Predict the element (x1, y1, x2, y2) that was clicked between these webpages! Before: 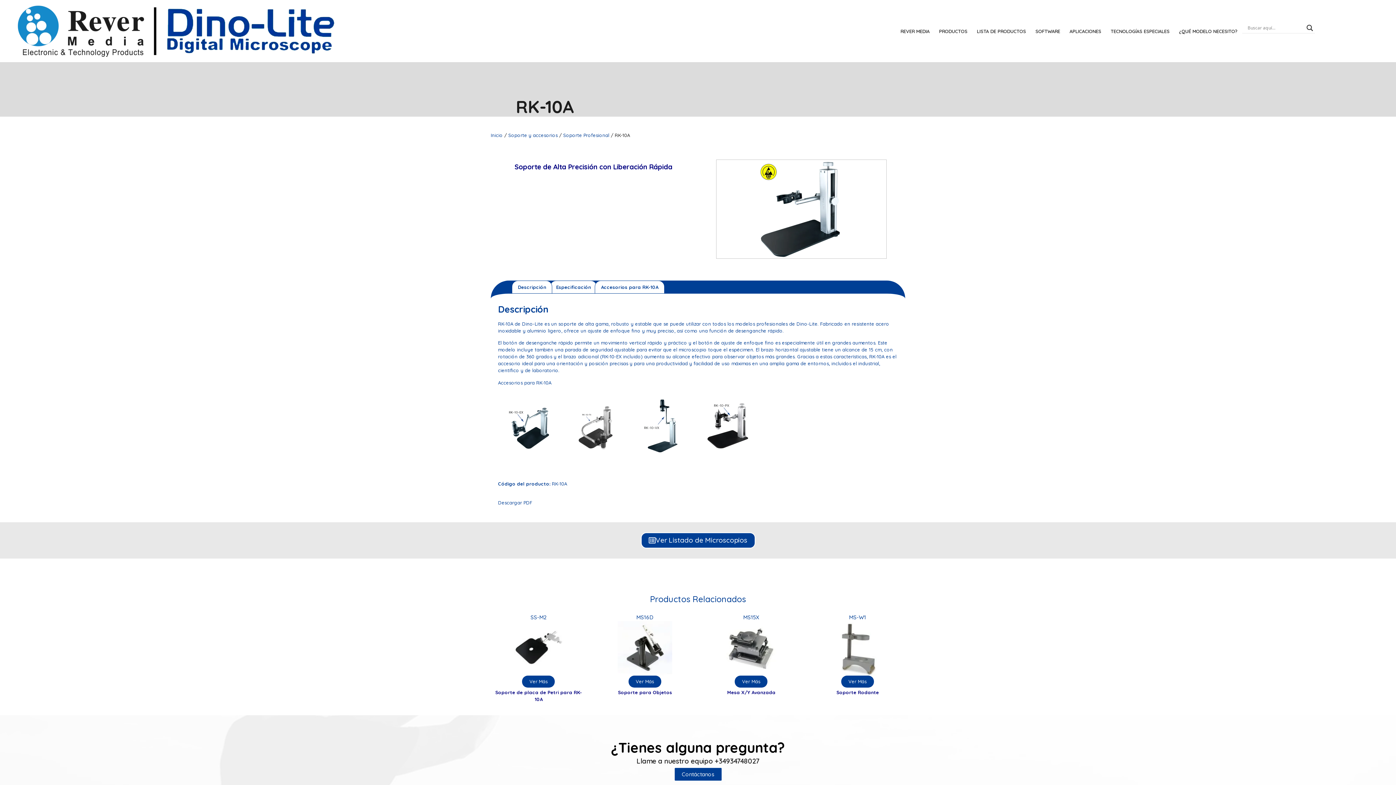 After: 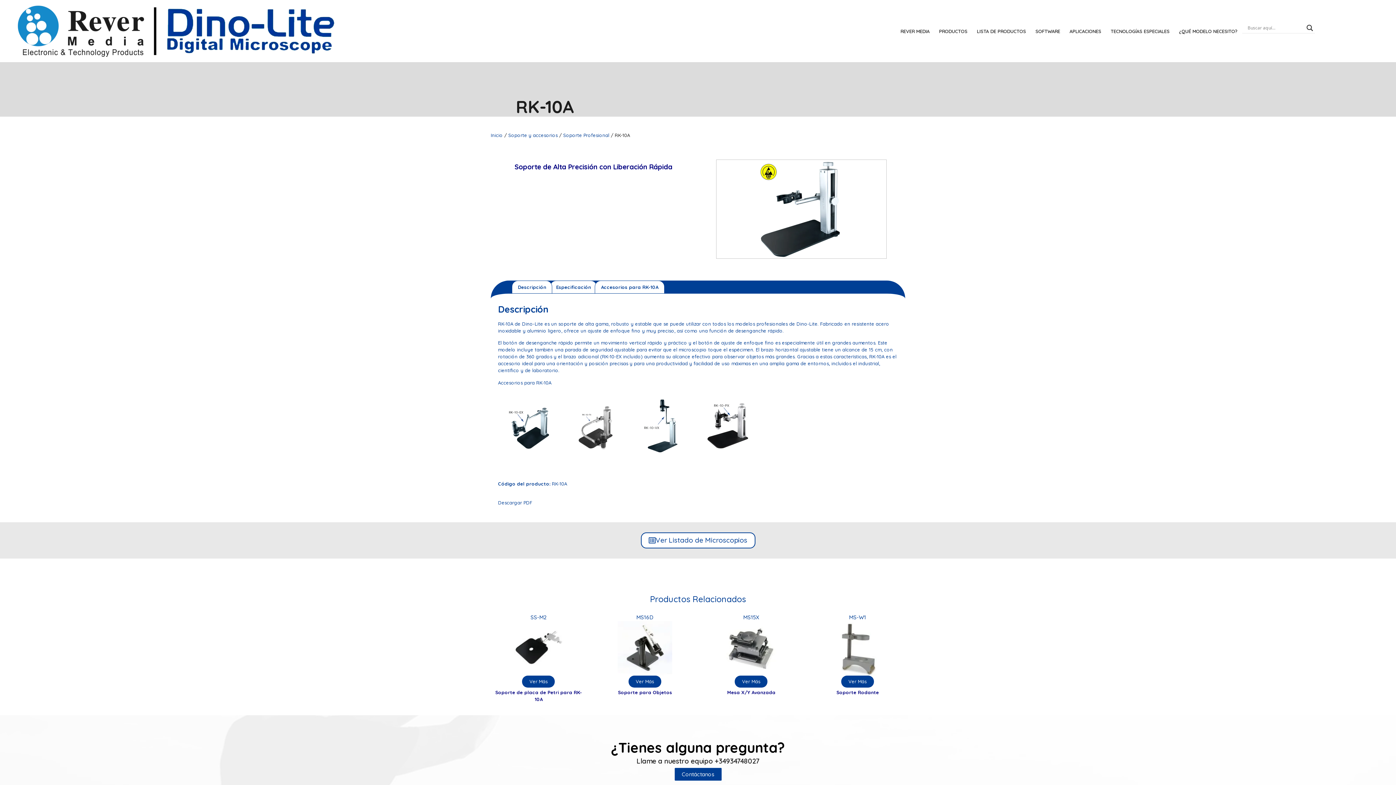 Action: label: Ver Listado de Microscopios bbox: (640, 532, 755, 548)